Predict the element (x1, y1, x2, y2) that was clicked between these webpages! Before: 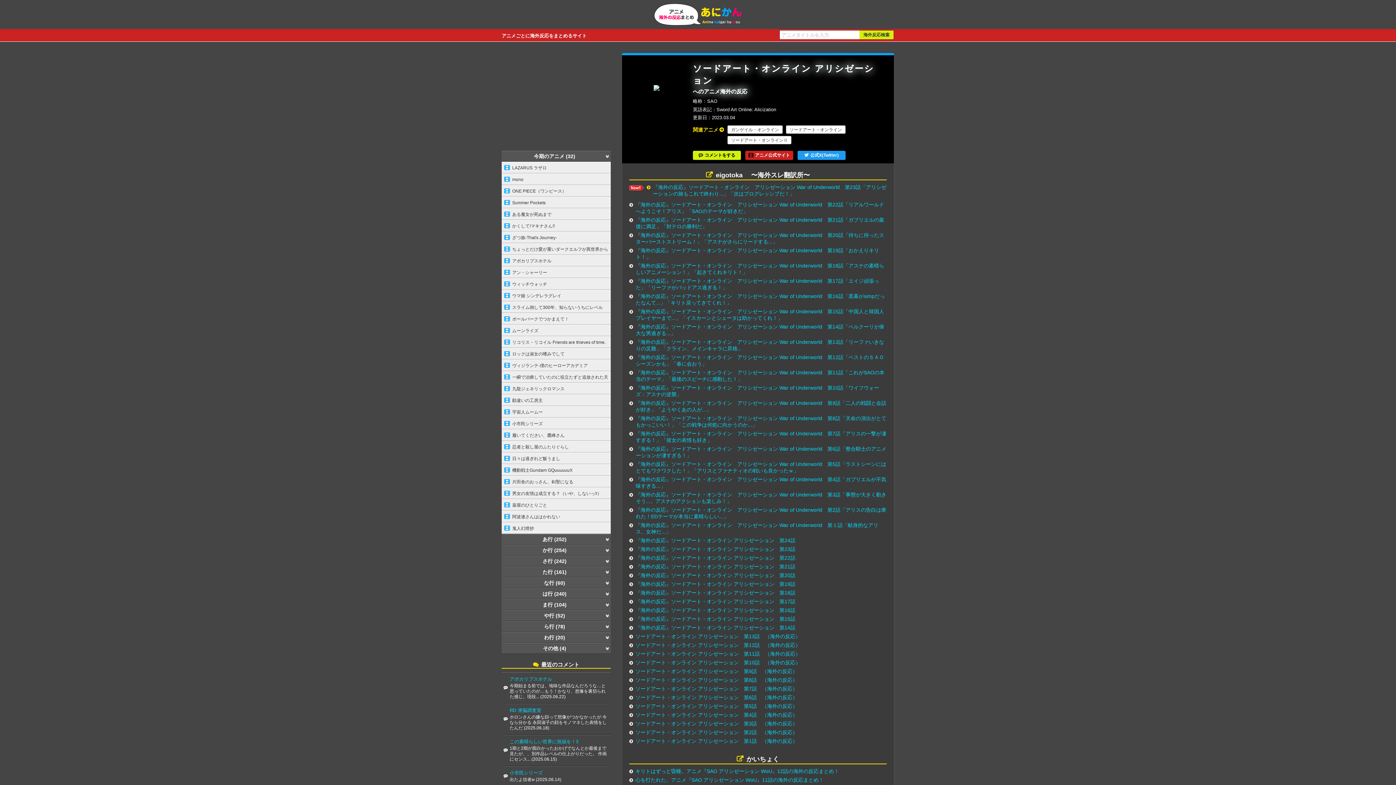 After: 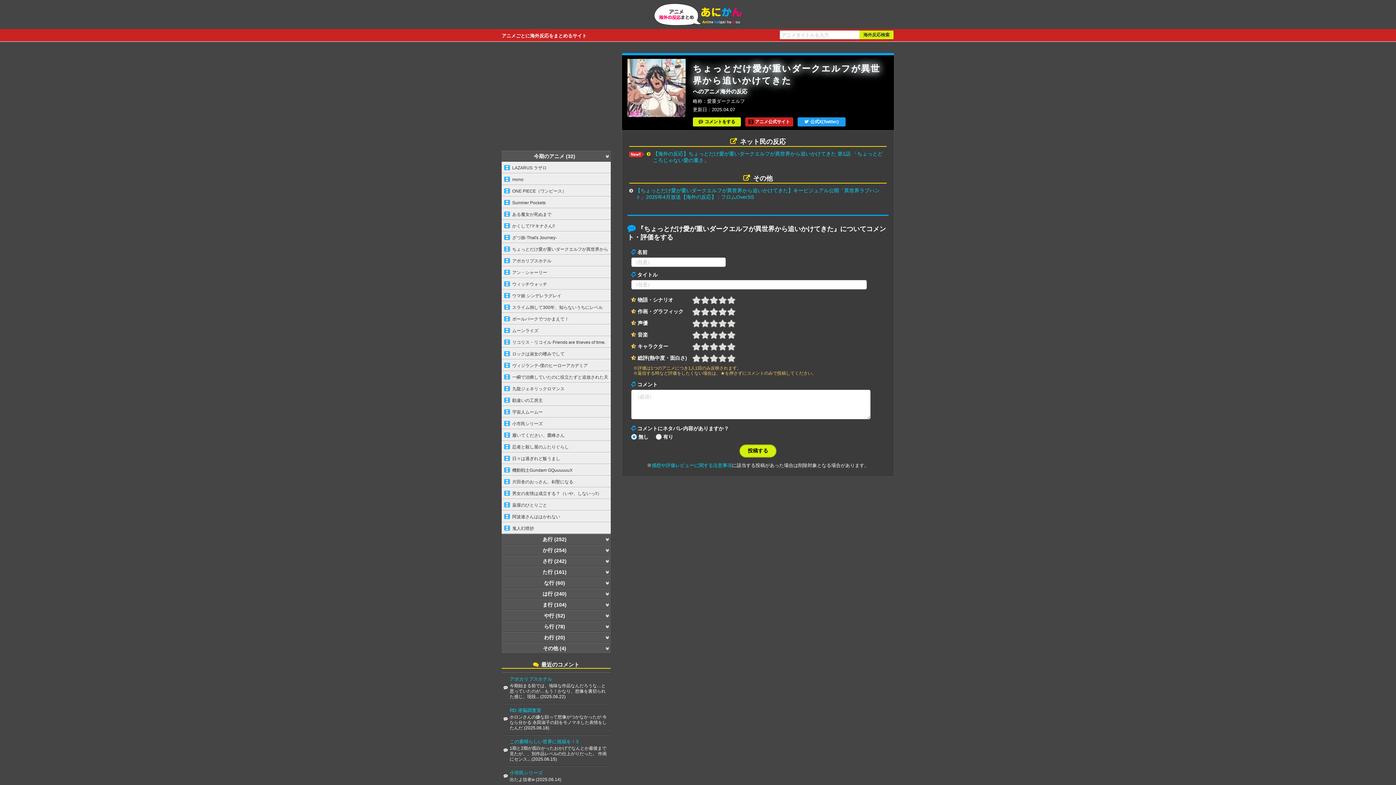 Action: bbox: (501, 243, 610, 254) label: ちょっとだけ愛が重いダークエルフが異世界から追いかけてきた